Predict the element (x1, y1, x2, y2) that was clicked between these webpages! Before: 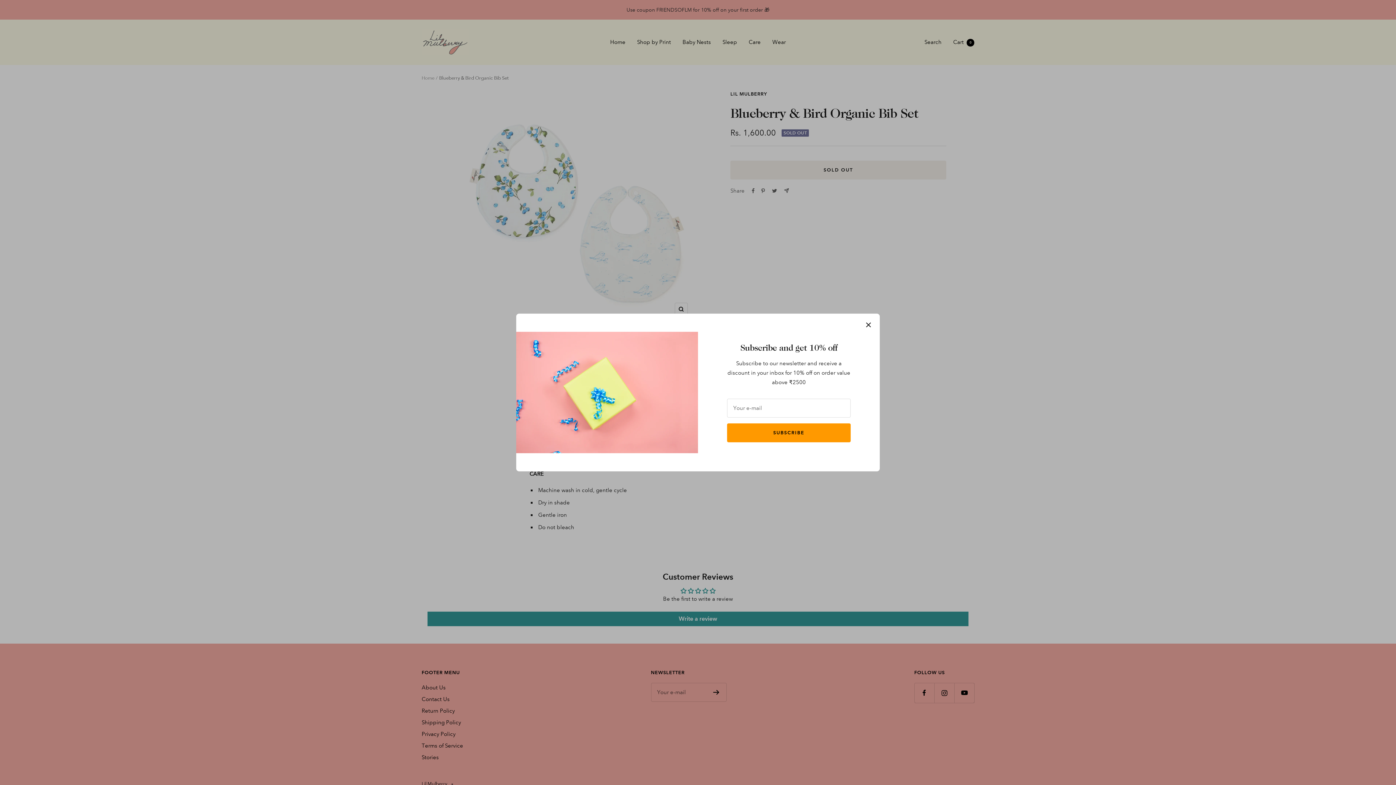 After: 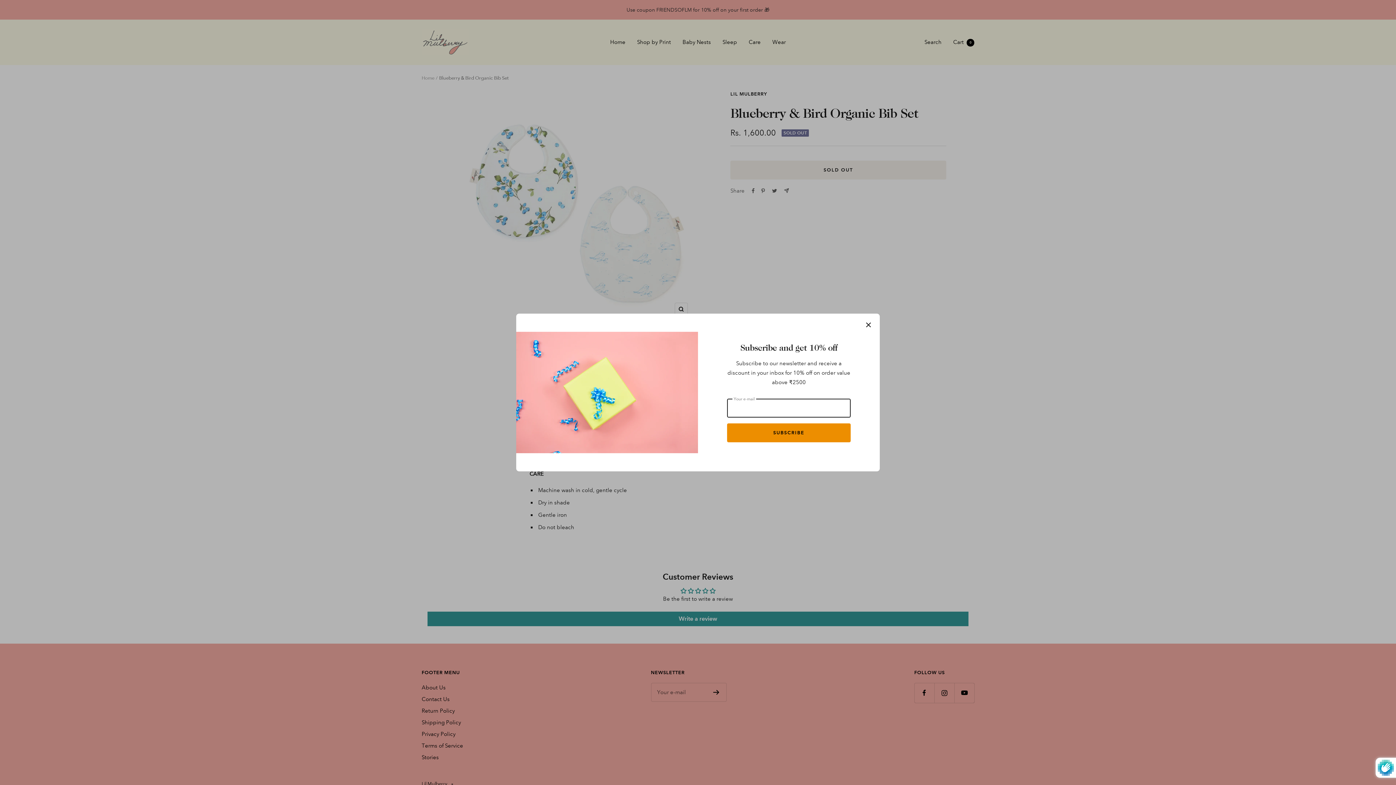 Action: label: SUBSCRIBE bbox: (727, 423, 850, 442)